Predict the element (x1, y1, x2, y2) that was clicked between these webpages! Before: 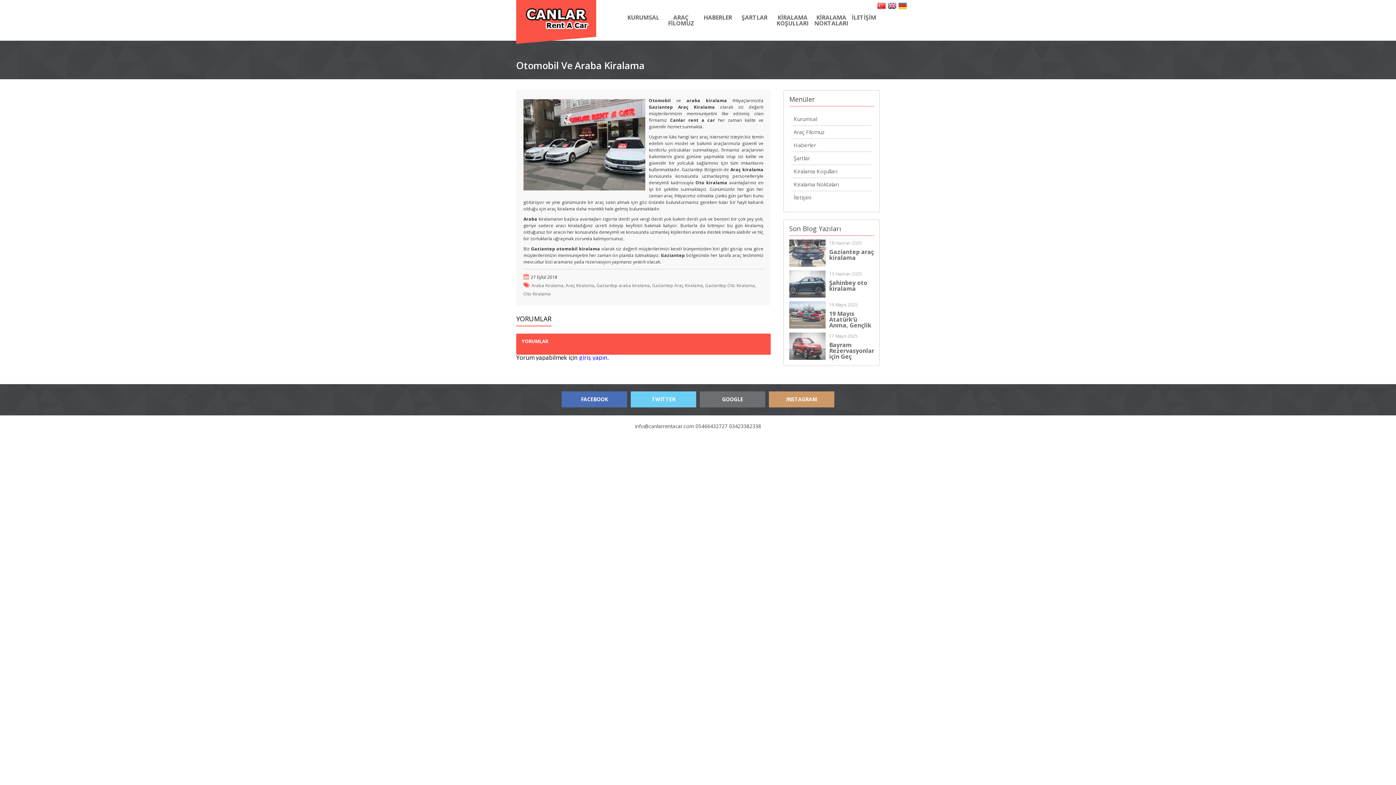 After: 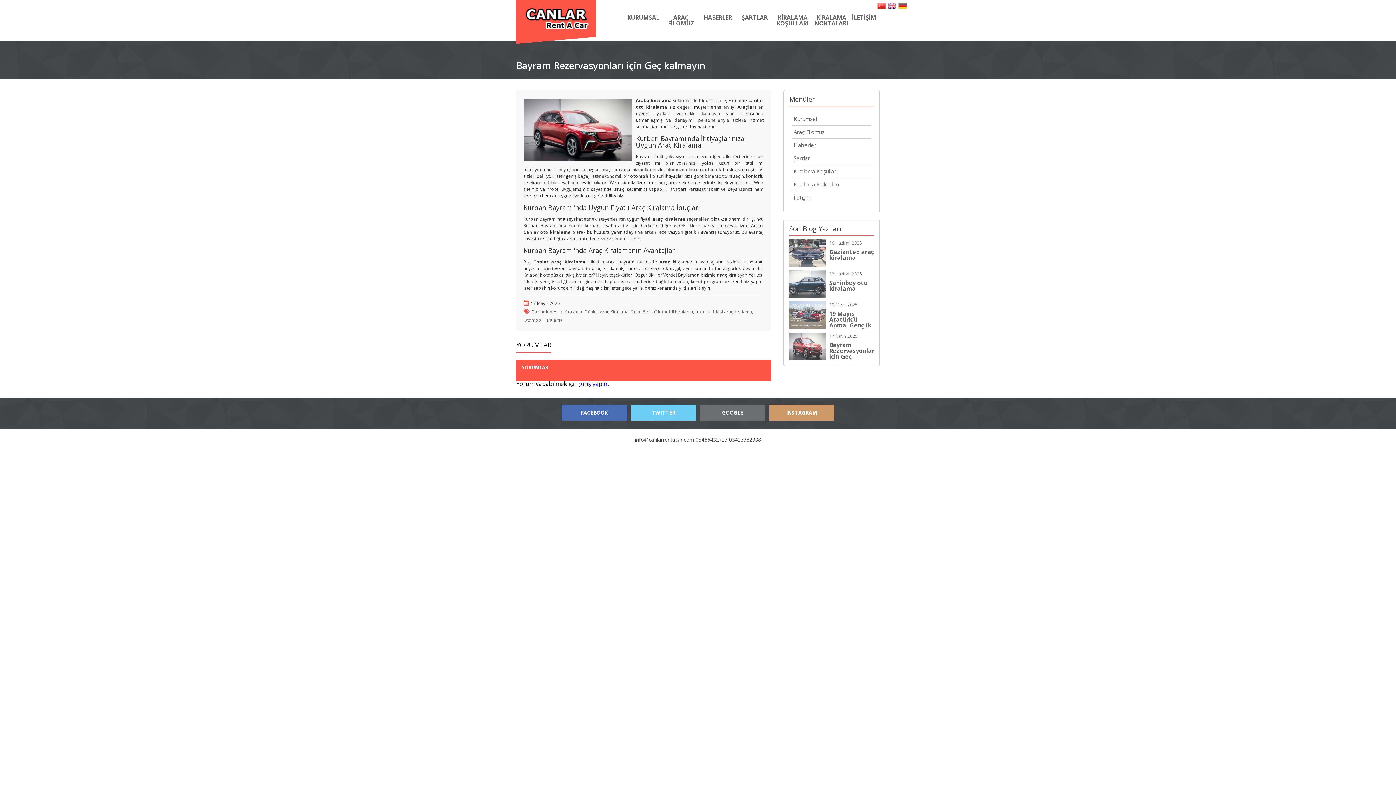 Action: bbox: (789, 353, 825, 361)